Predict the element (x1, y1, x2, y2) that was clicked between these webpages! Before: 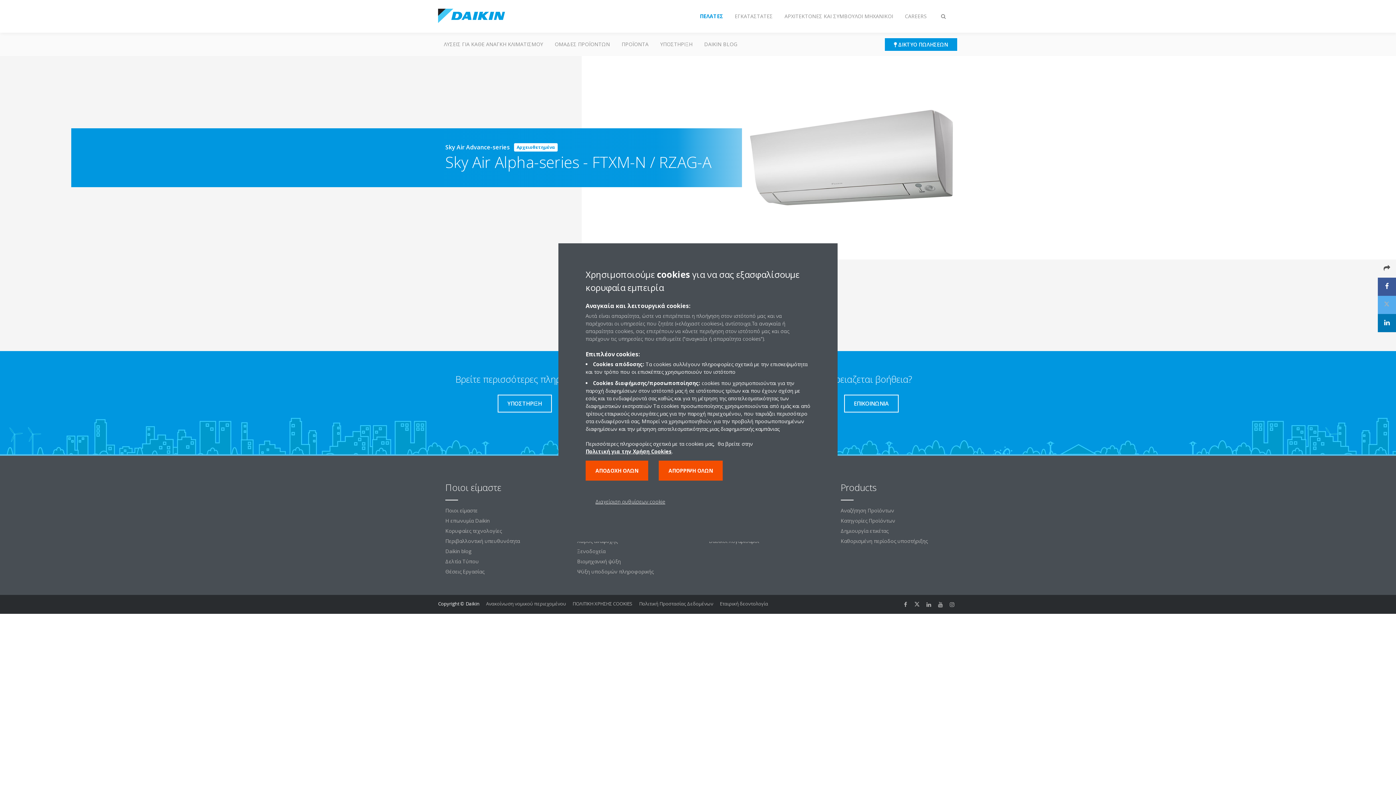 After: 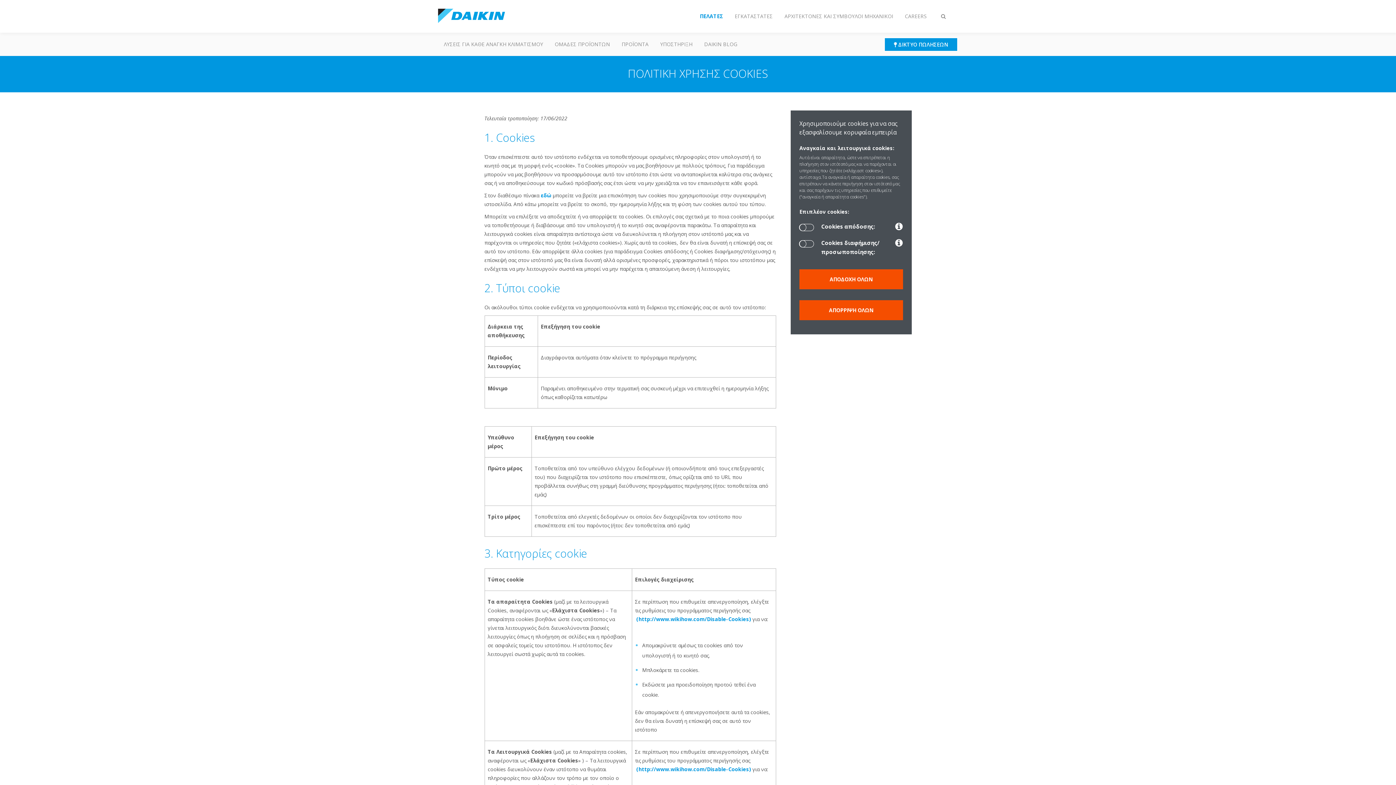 Action: label: Διαχείριση ρυθμίσεων cookie bbox: (585, 491, 675, 511)